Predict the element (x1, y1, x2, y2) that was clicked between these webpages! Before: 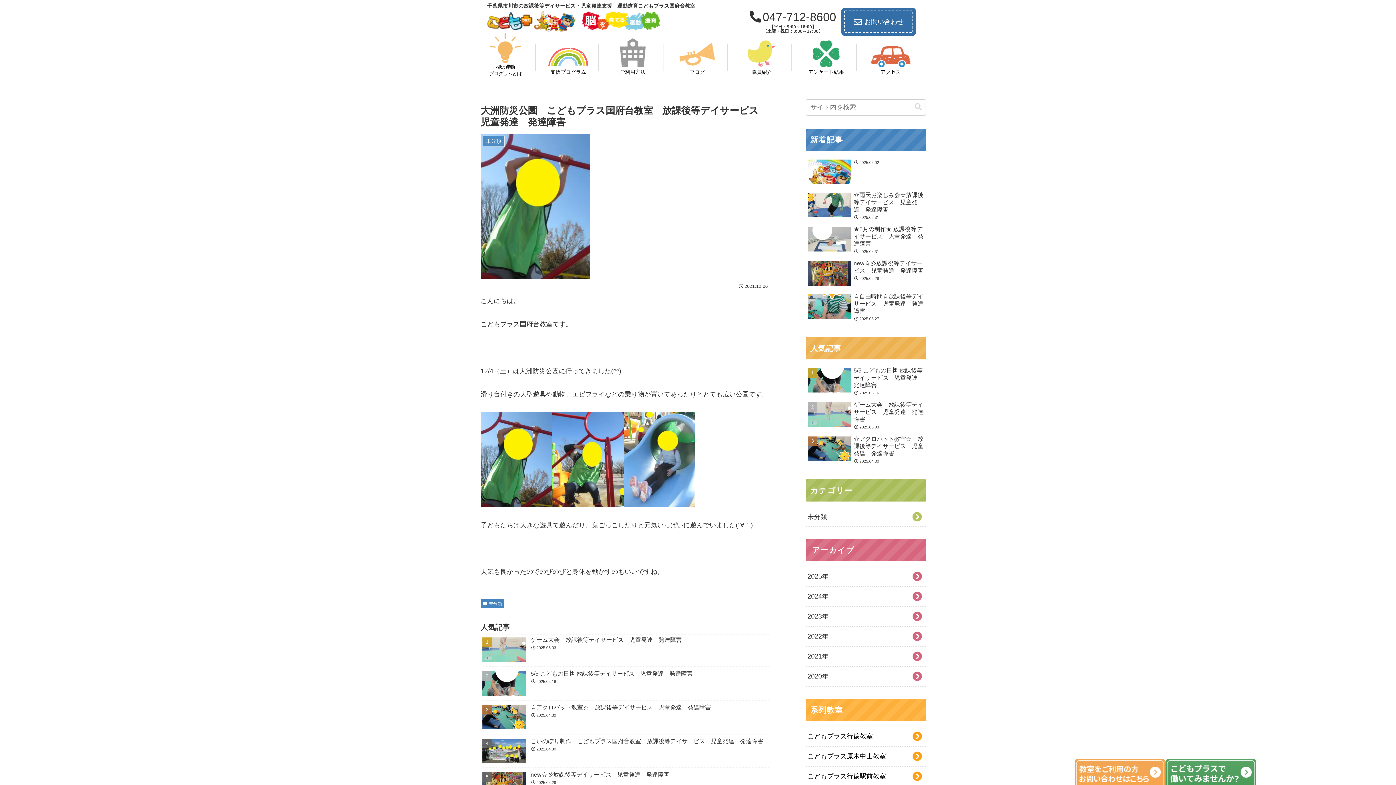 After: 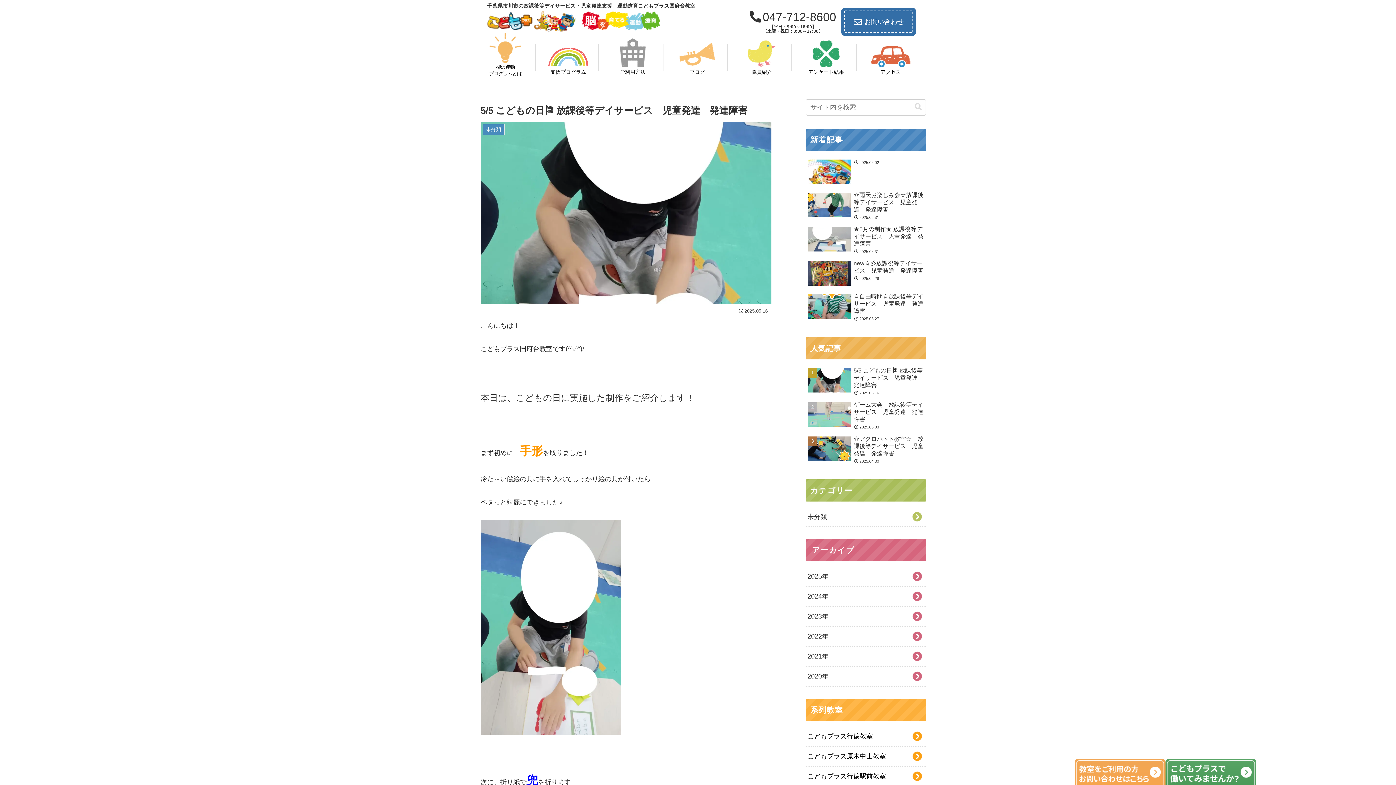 Action: bbox: (806, 365, 926, 398) label: 5/5 こどもの日🎏 放課後等デイサービス　児童発達　発達障害
2025.05.16